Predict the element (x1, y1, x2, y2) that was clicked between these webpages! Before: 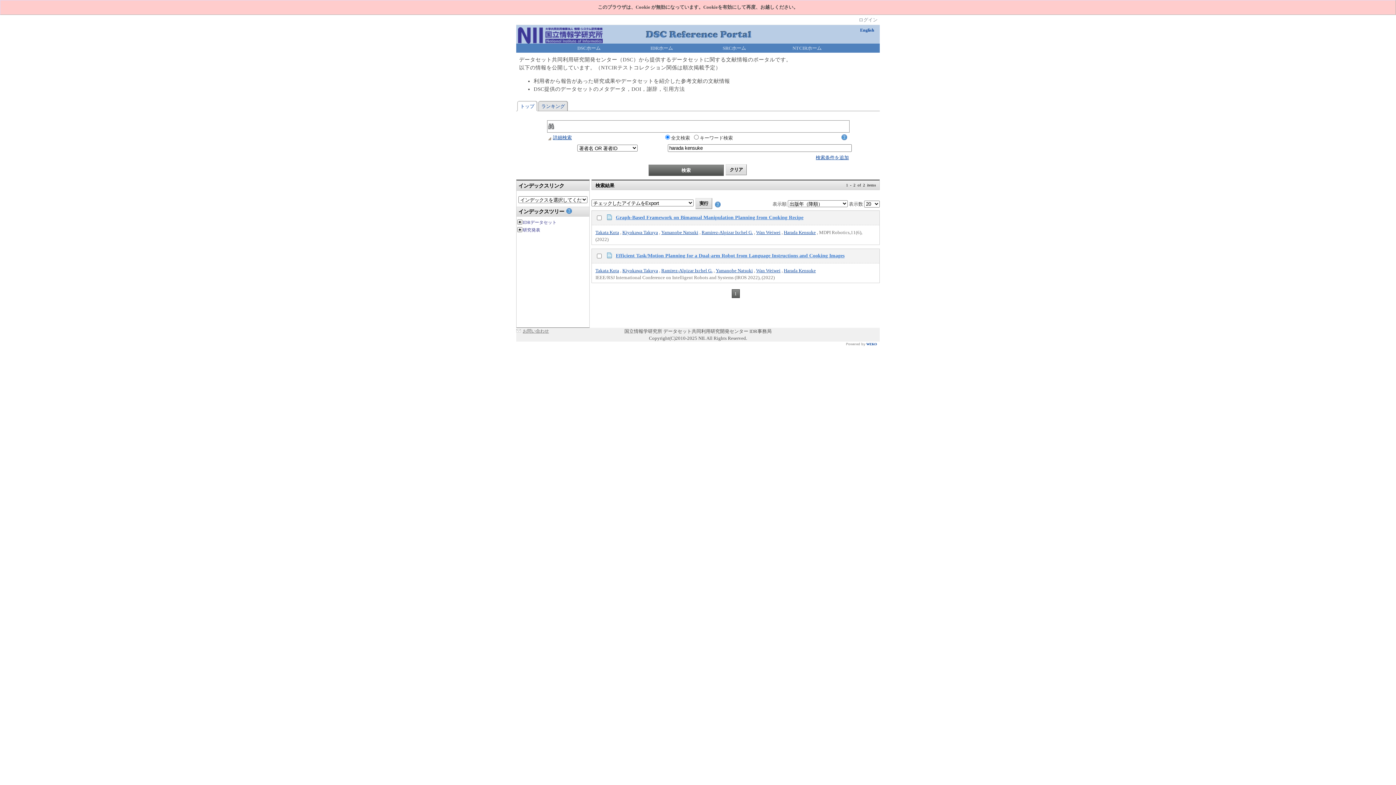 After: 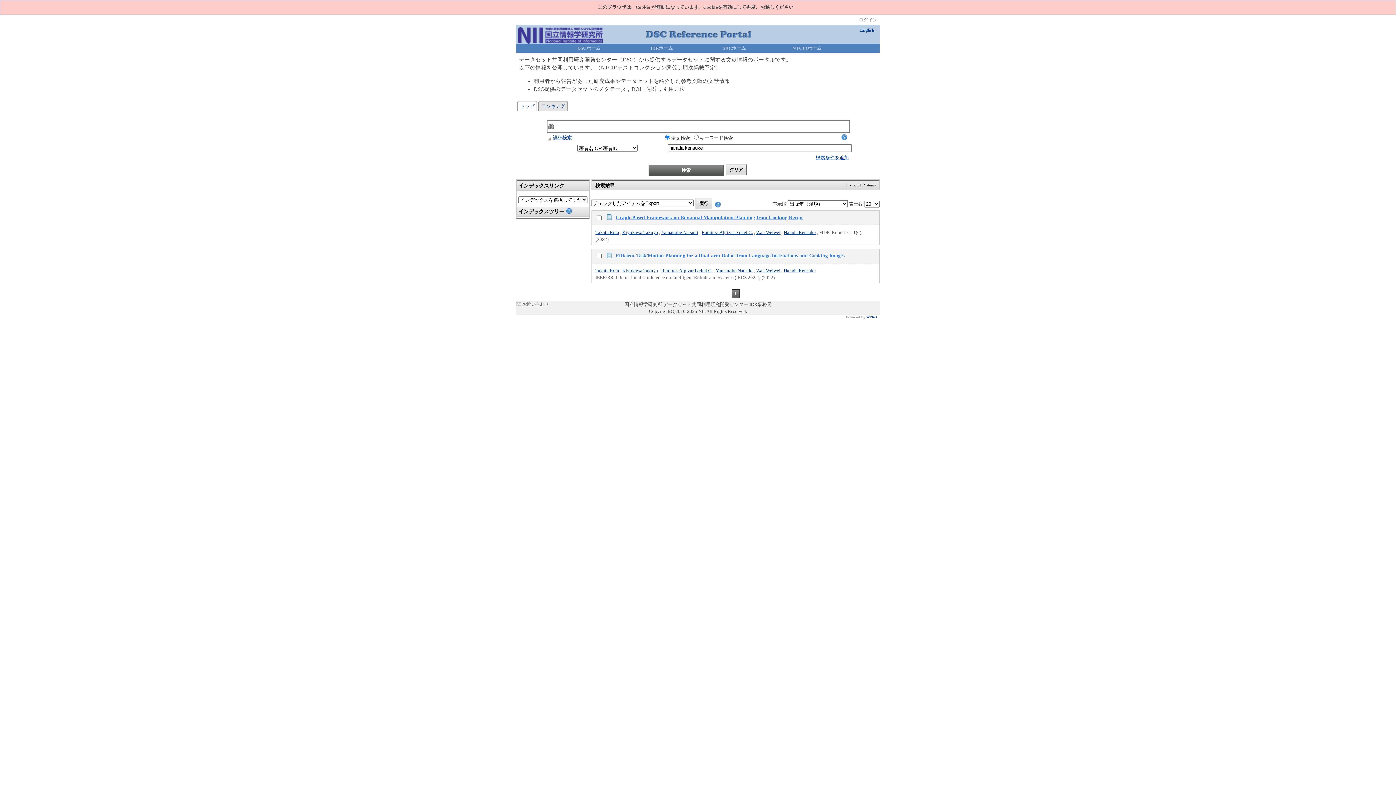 Action: bbox: (784, 267, 816, 273) label: Harada Kensuke